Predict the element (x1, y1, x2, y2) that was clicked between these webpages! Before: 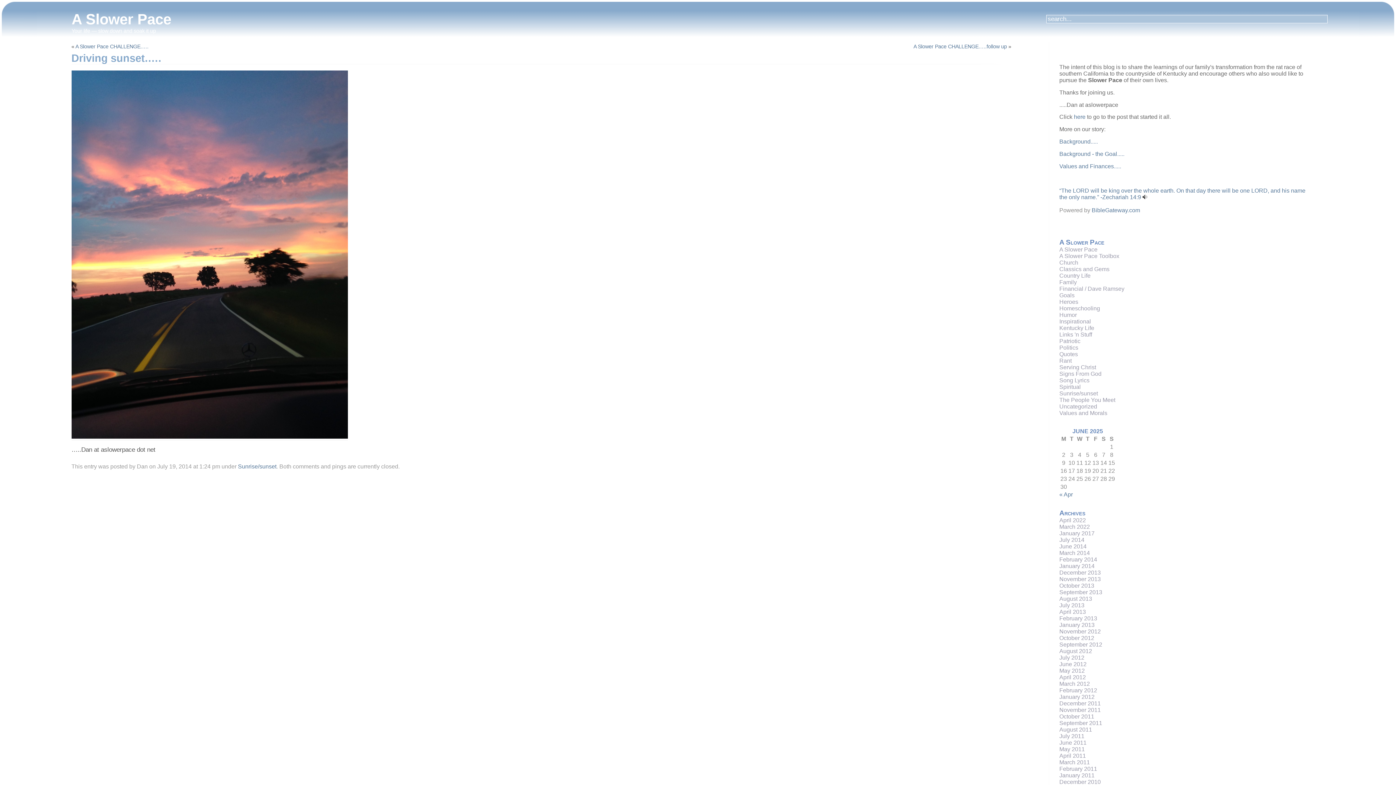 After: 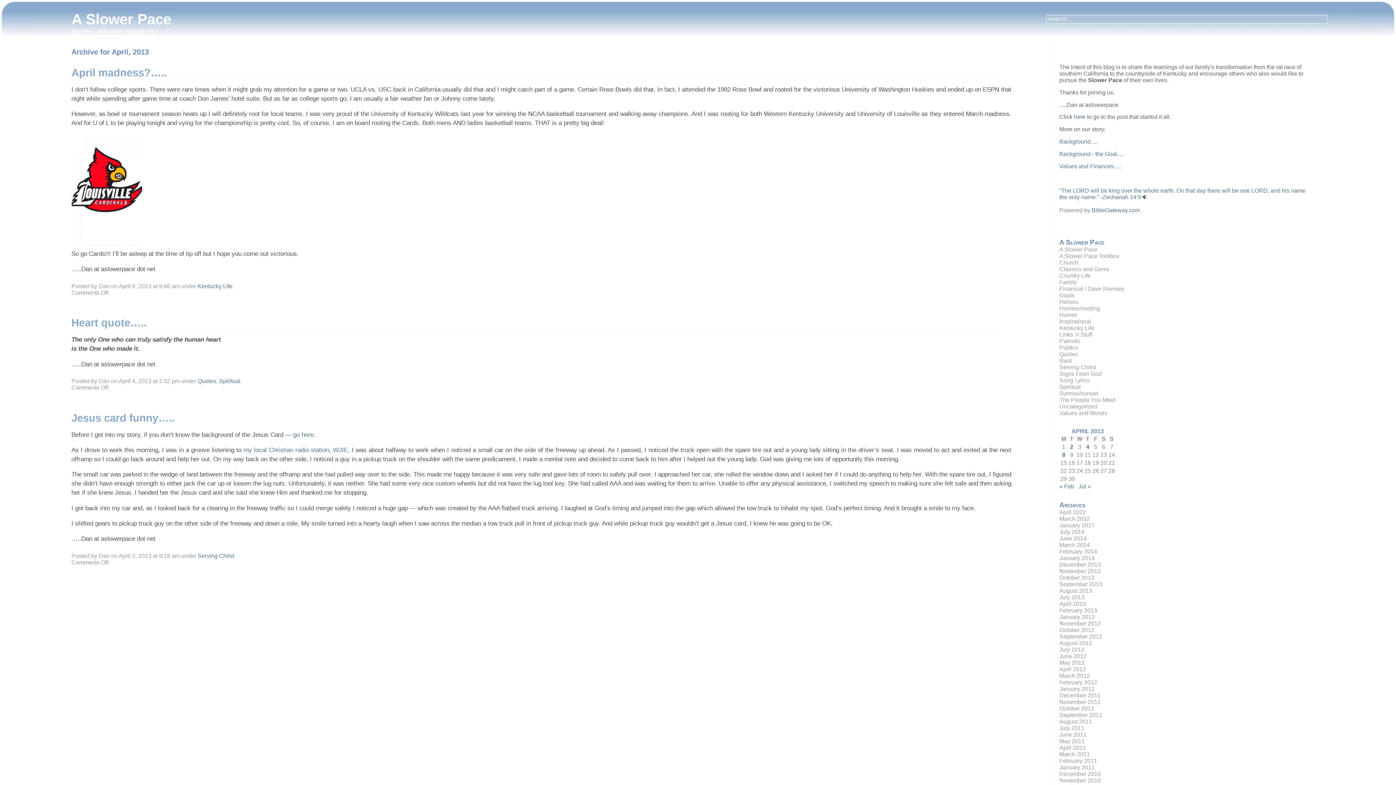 Action: label: April 2013 bbox: (1059, 609, 1086, 615)